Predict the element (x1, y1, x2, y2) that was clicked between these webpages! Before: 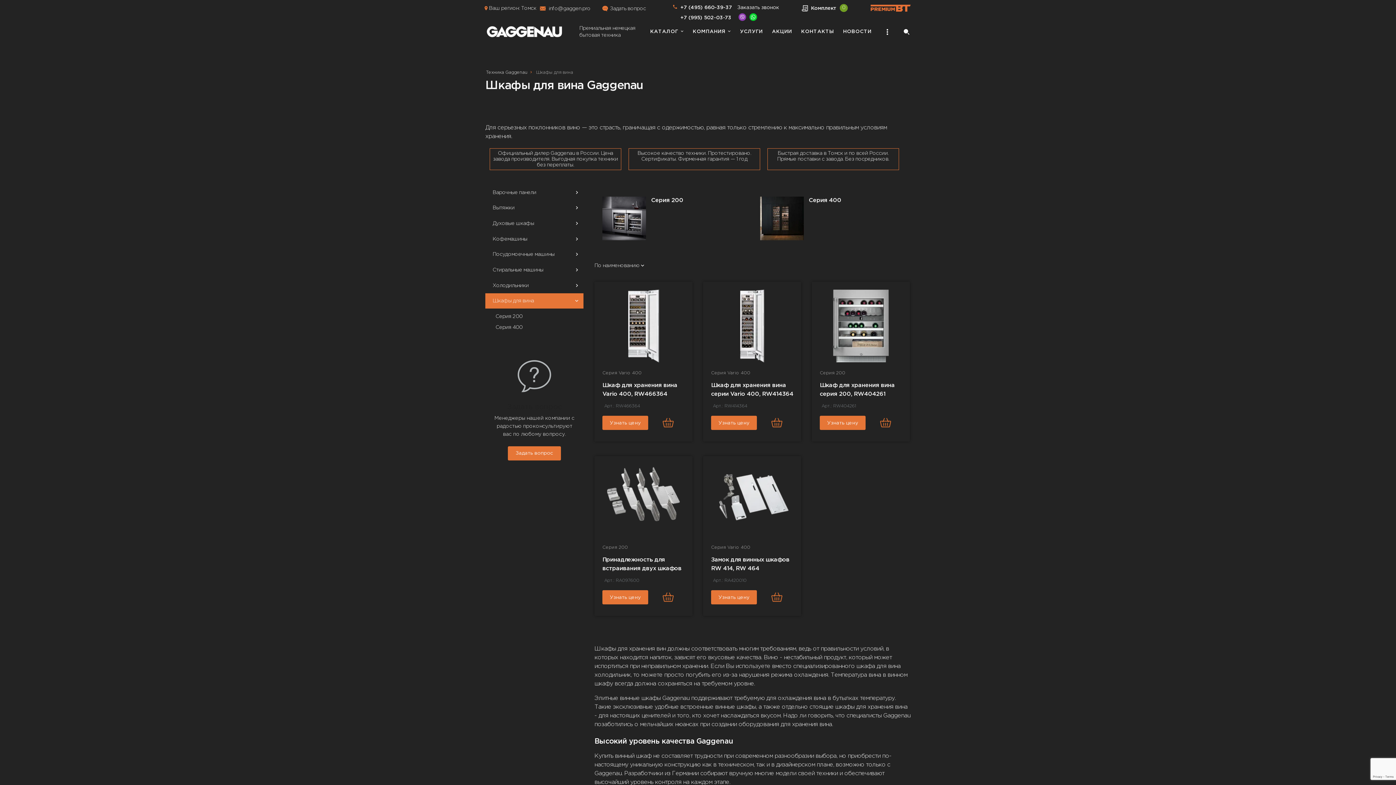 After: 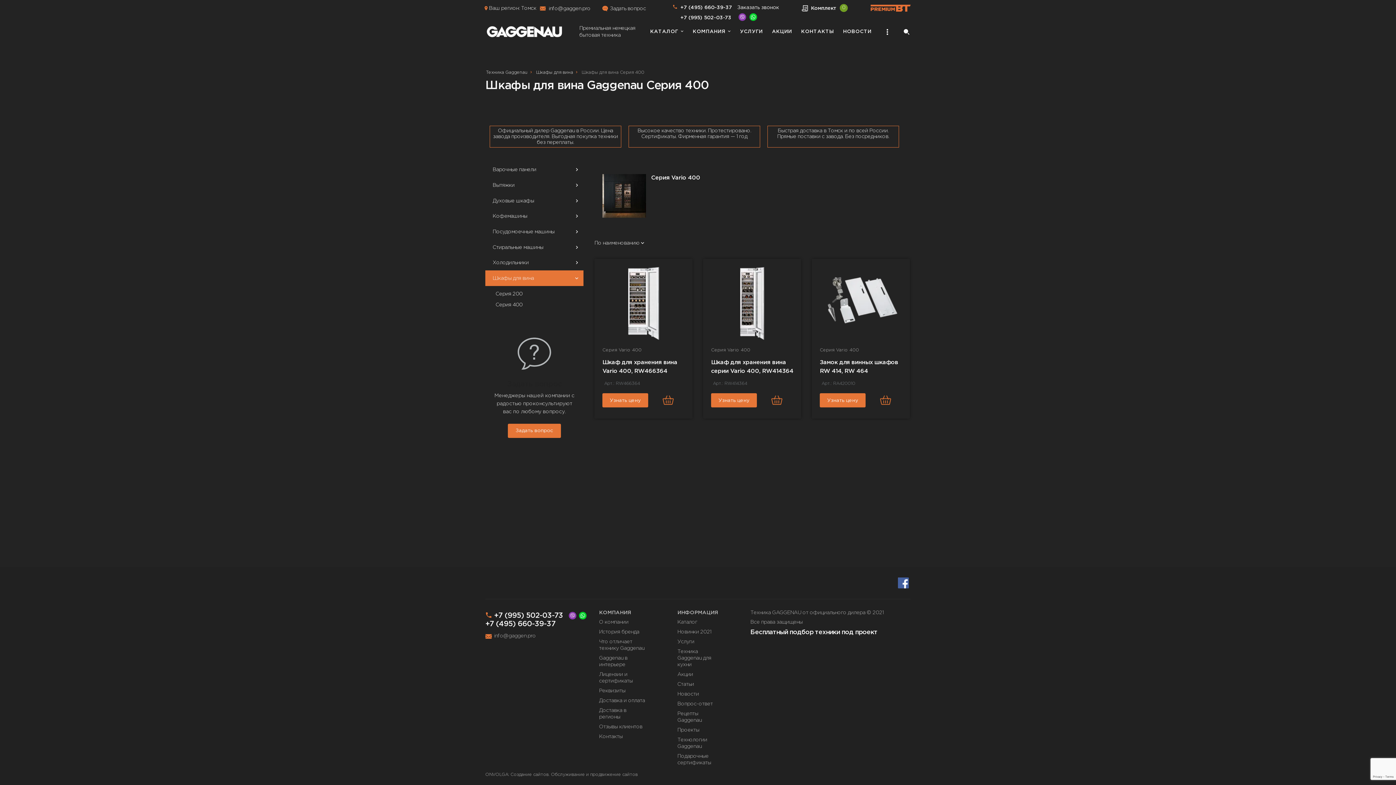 Action: label: Серия 400 bbox: (809, 197, 841, 203)